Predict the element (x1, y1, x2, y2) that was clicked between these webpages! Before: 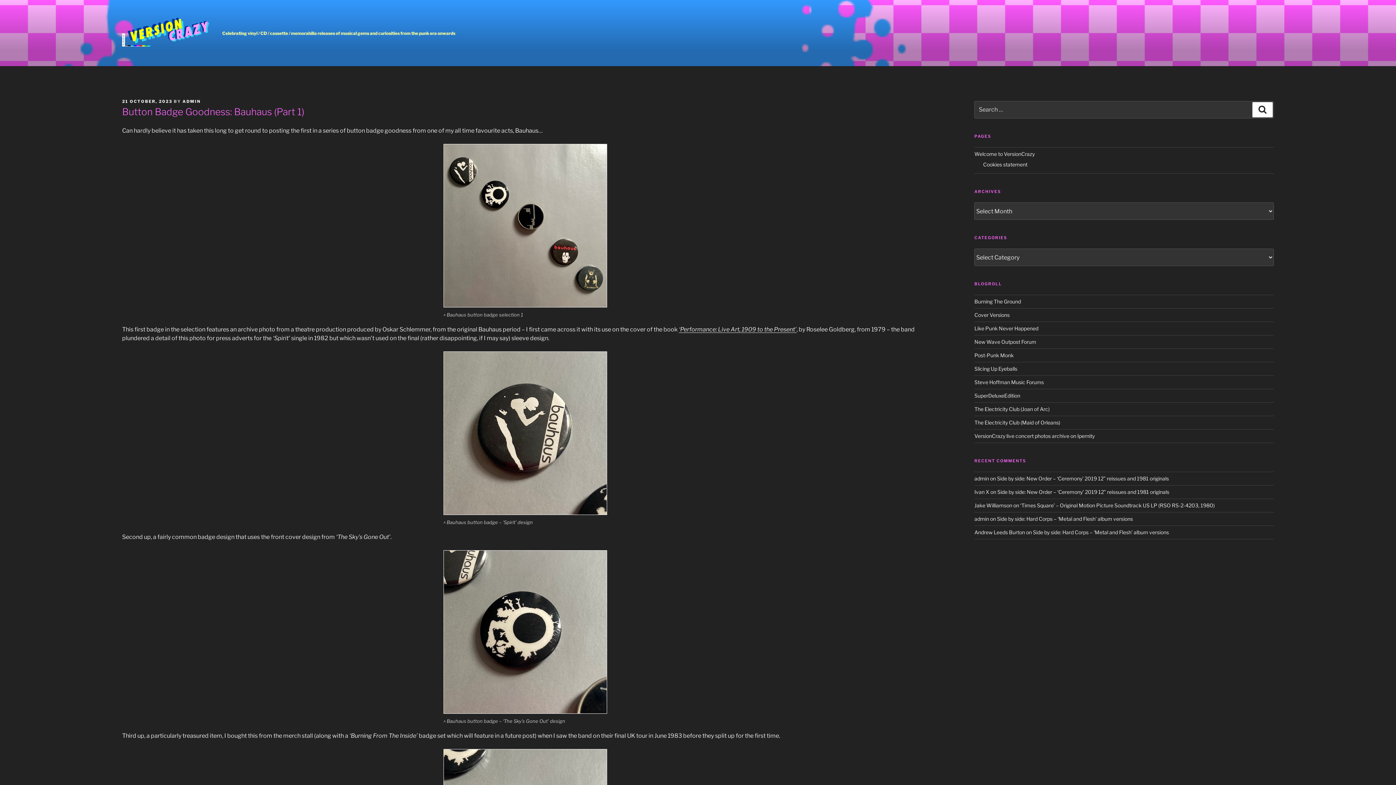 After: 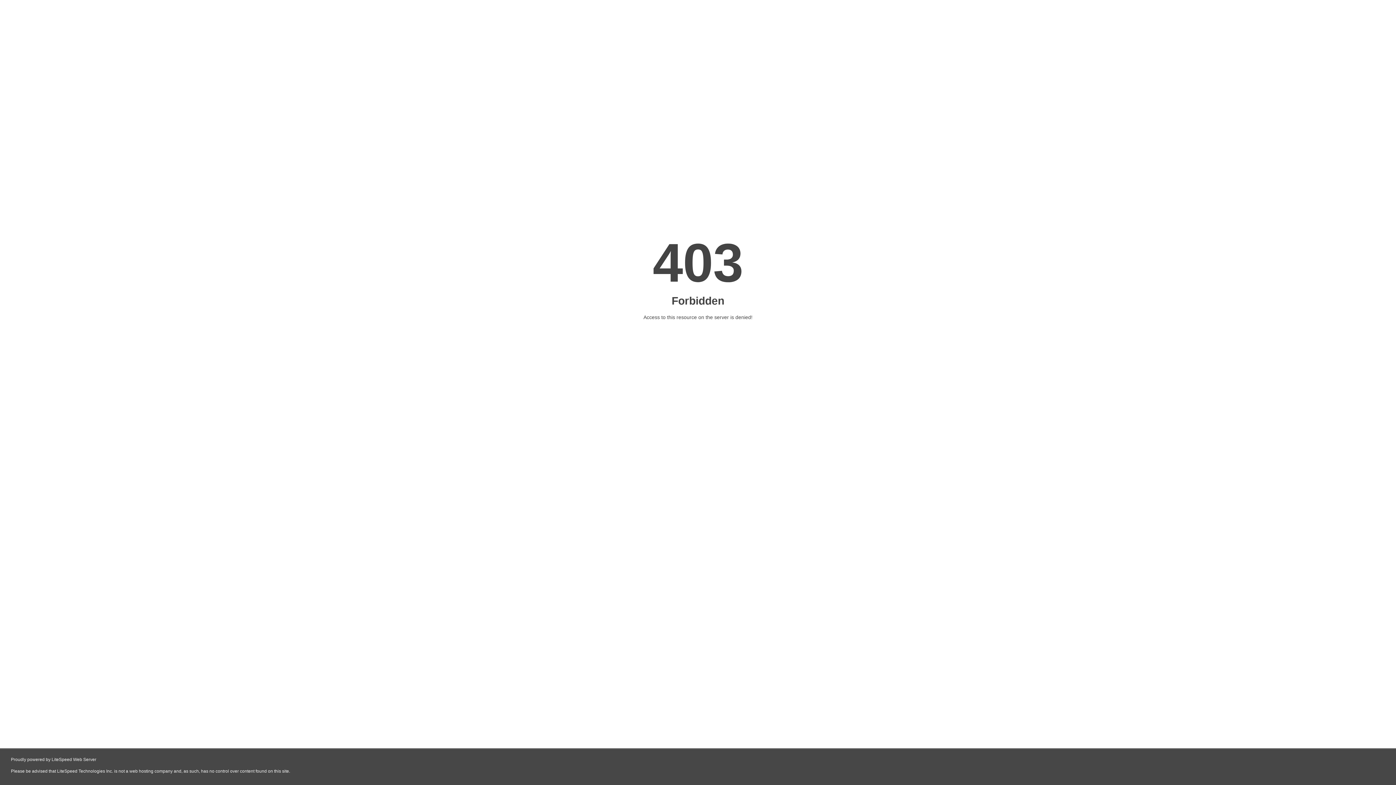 Action: bbox: (974, 489, 989, 495) label: Ivan X